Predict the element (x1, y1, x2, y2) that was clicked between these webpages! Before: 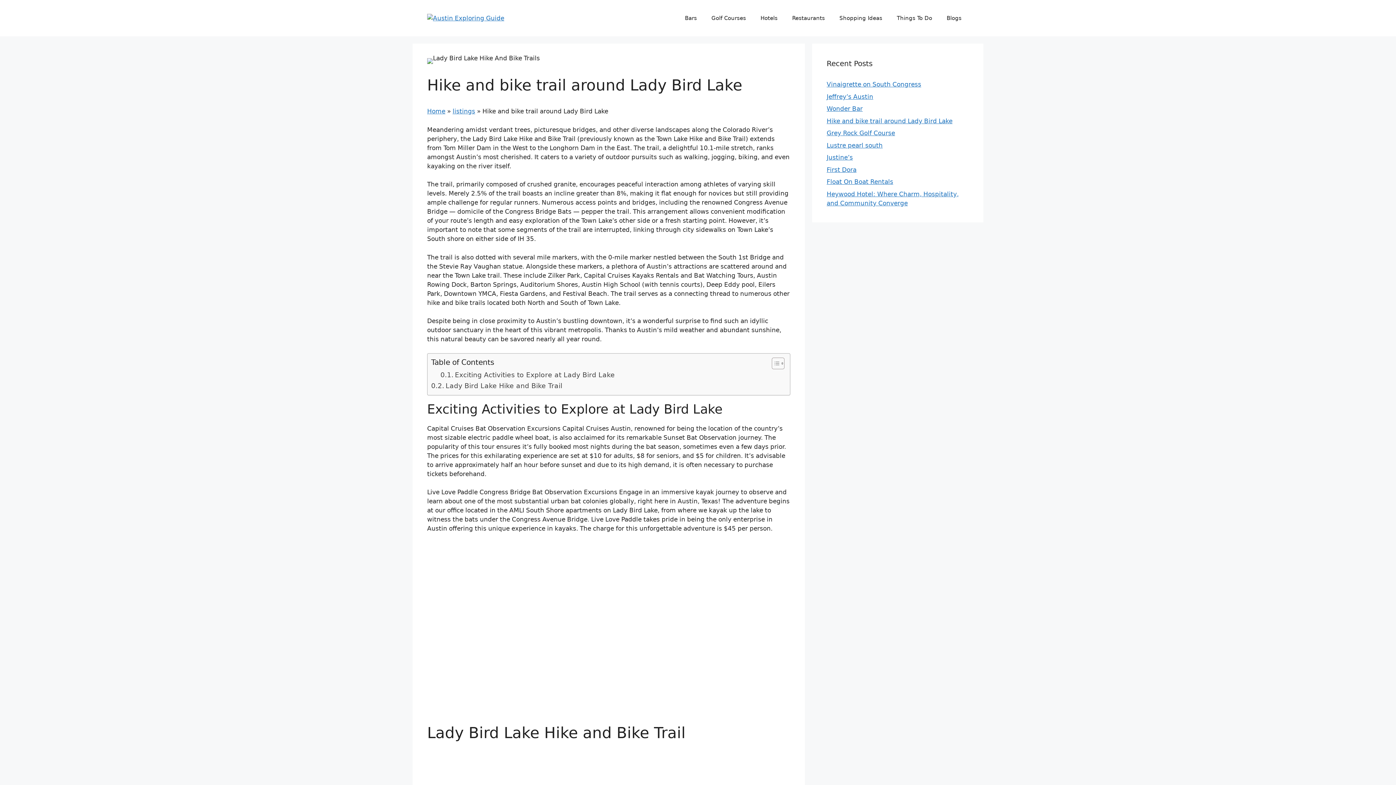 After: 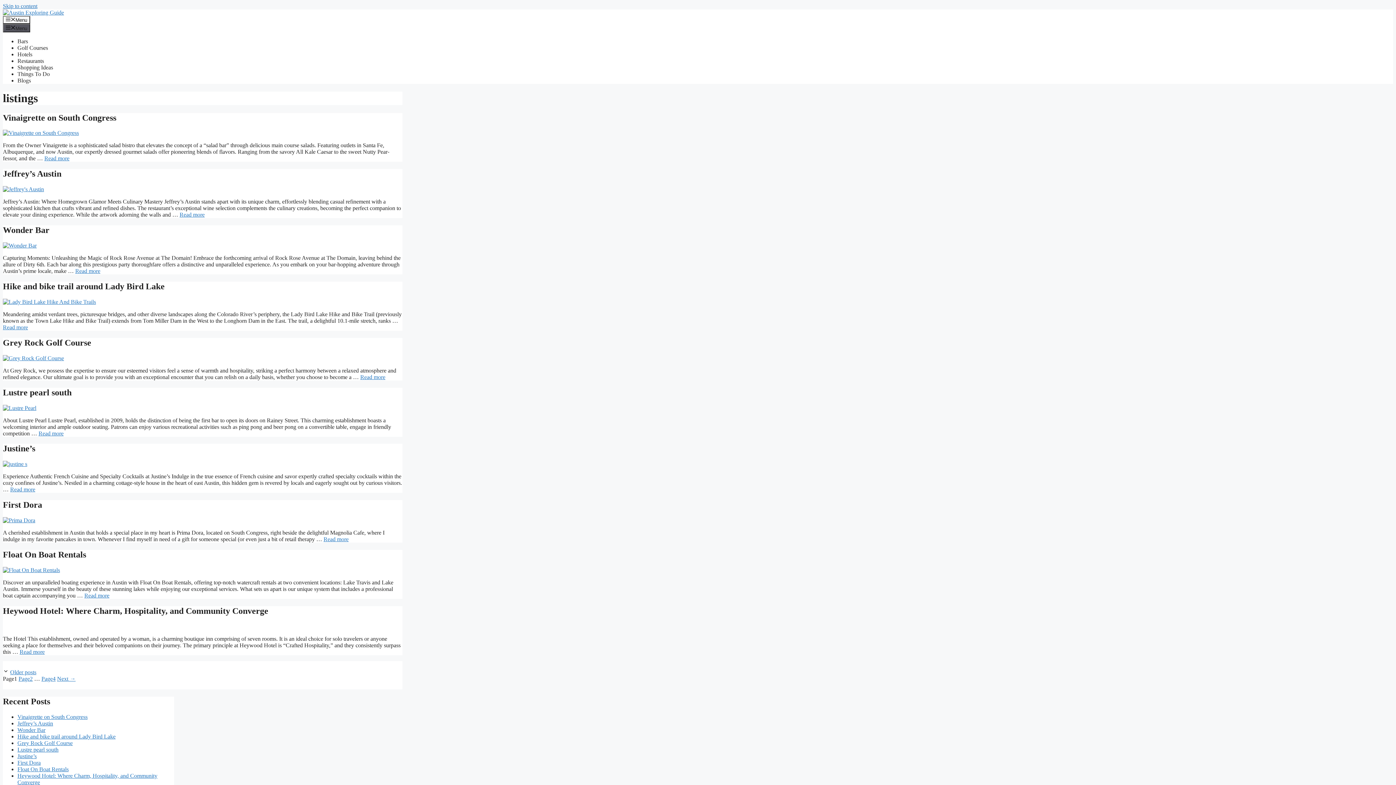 Action: bbox: (452, 107, 475, 114) label: listings